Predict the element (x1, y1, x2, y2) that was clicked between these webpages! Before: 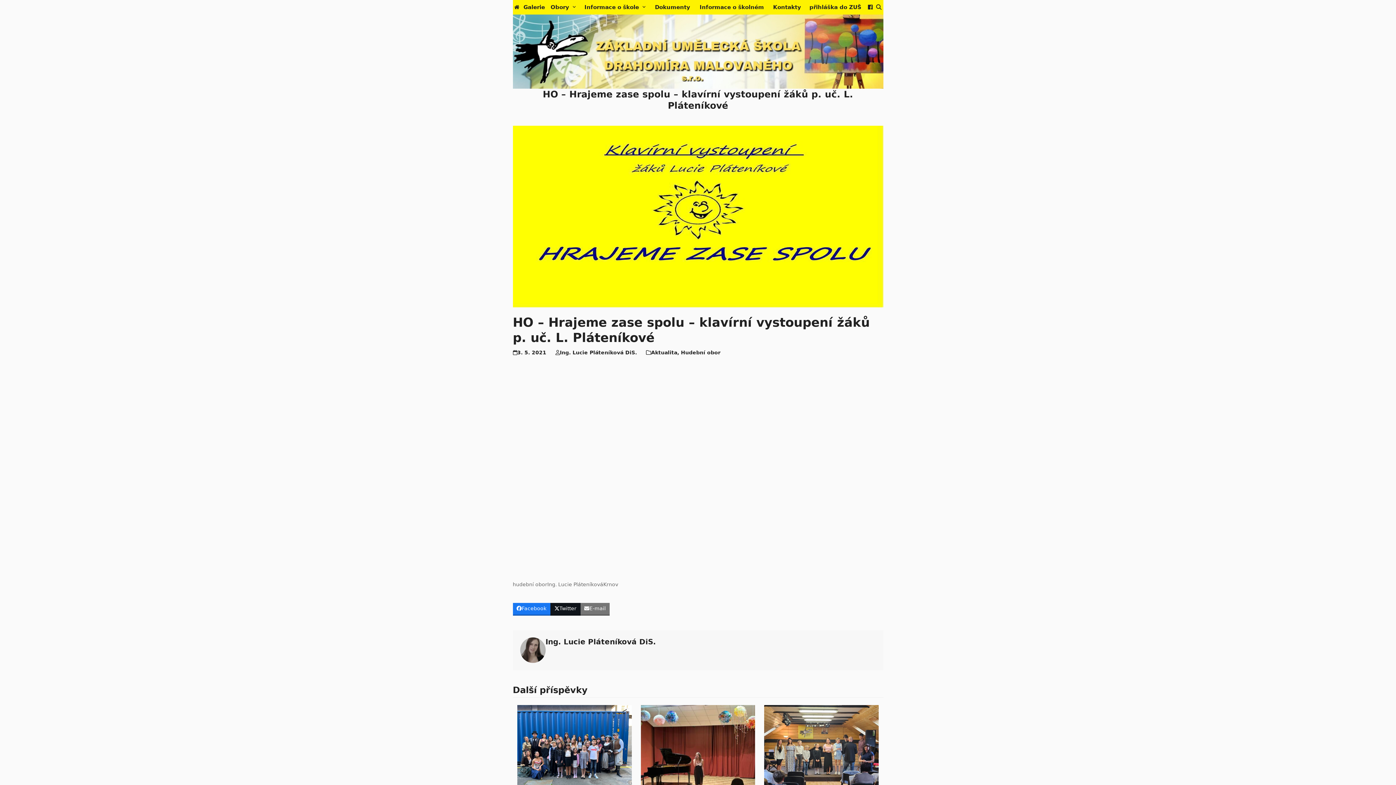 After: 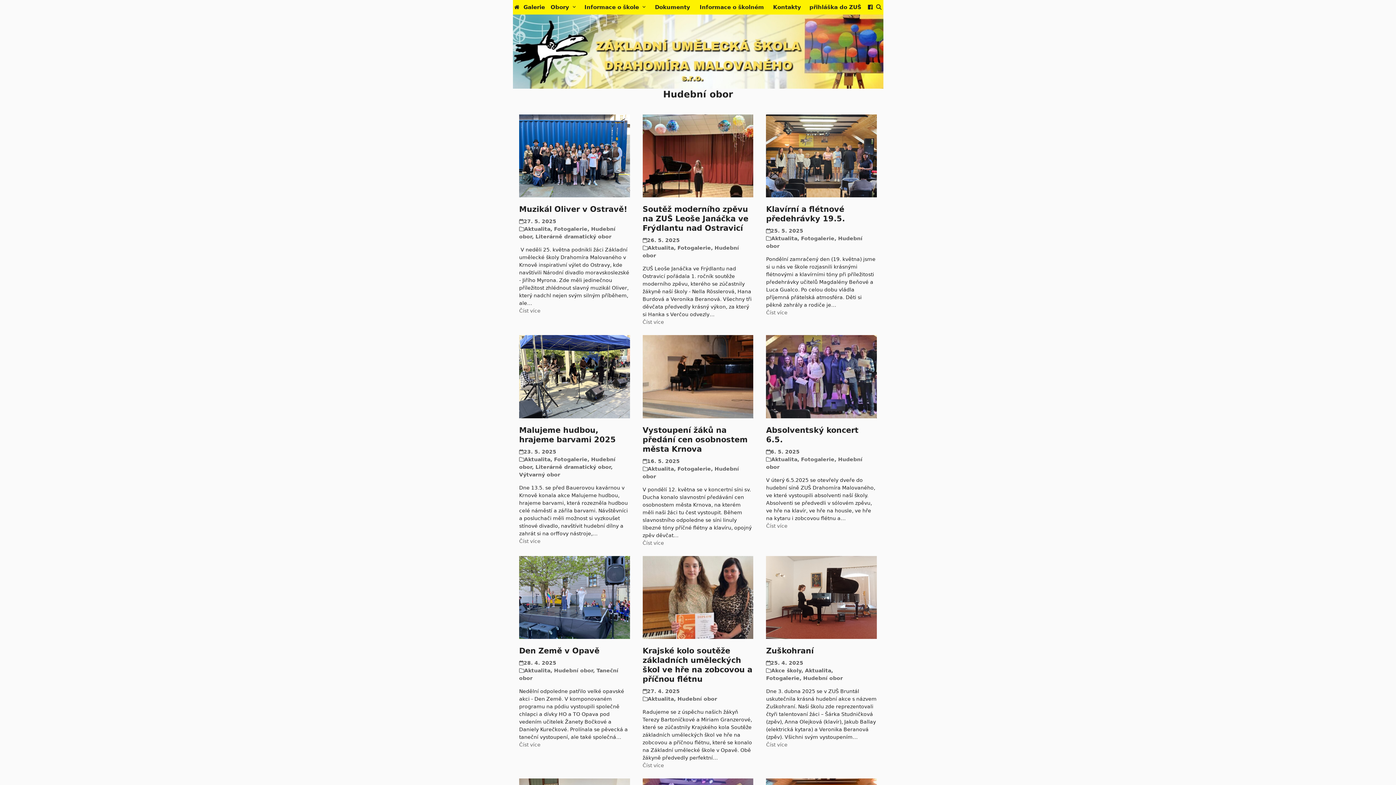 Action: bbox: (681, 349, 720, 355) label: Hudební obor